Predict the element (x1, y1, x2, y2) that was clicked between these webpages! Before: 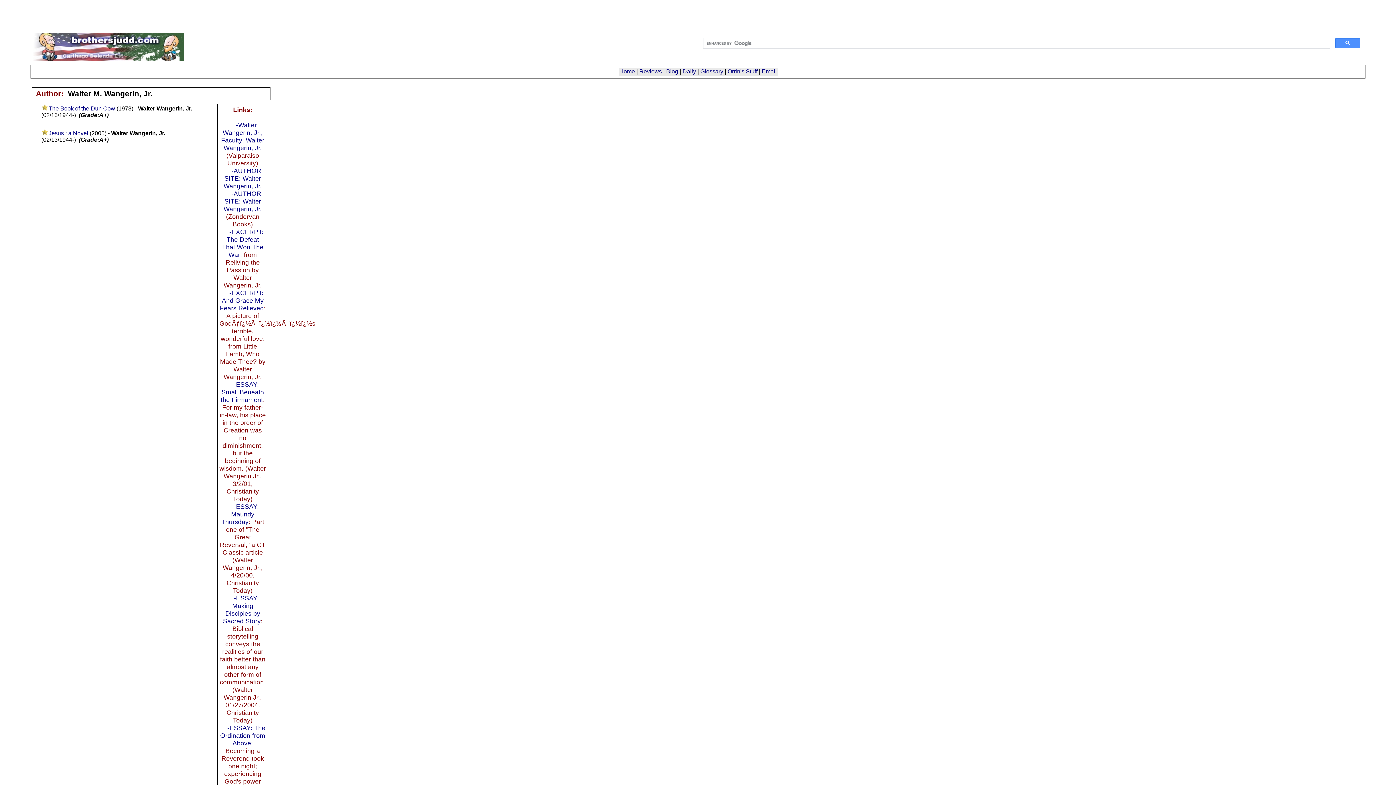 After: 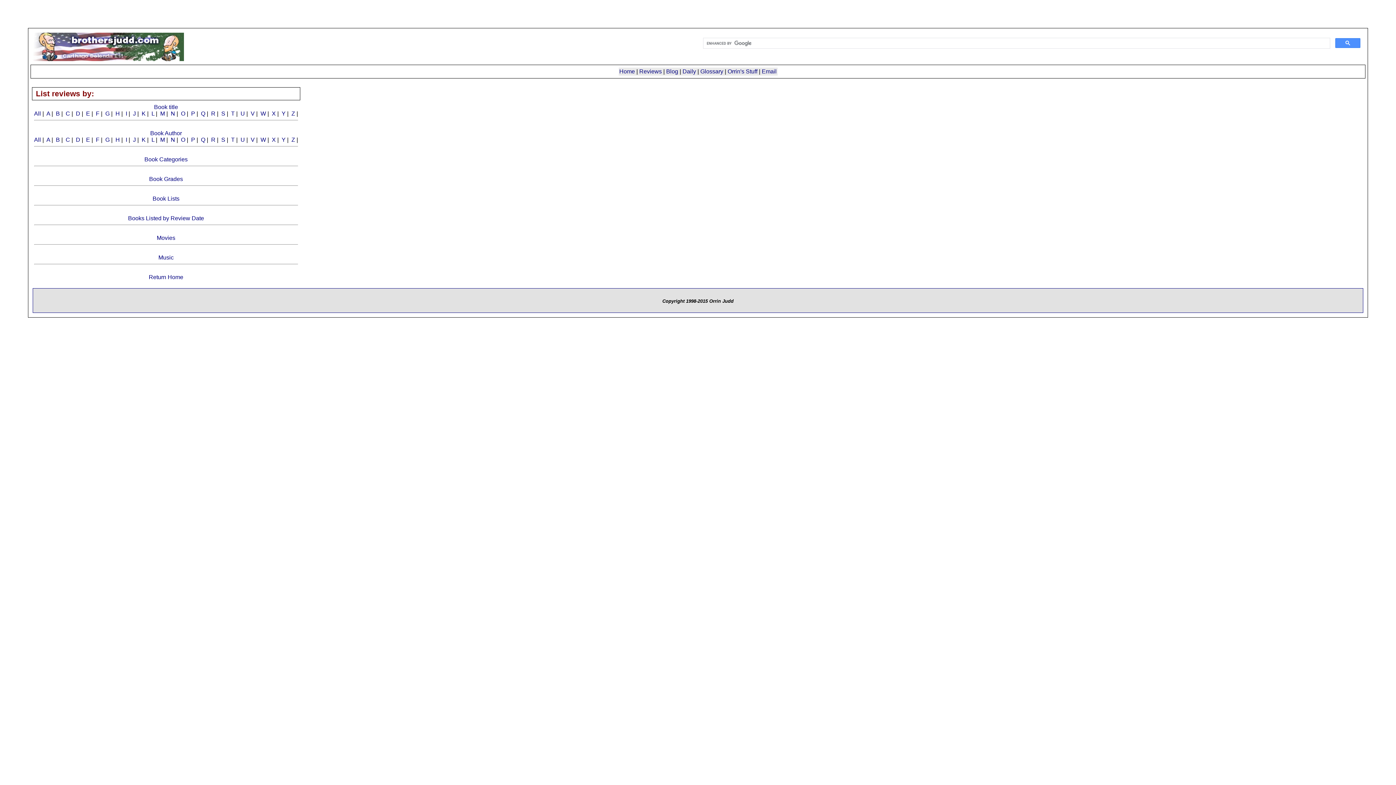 Action: bbox: (639, 68, 662, 74) label: Reviews